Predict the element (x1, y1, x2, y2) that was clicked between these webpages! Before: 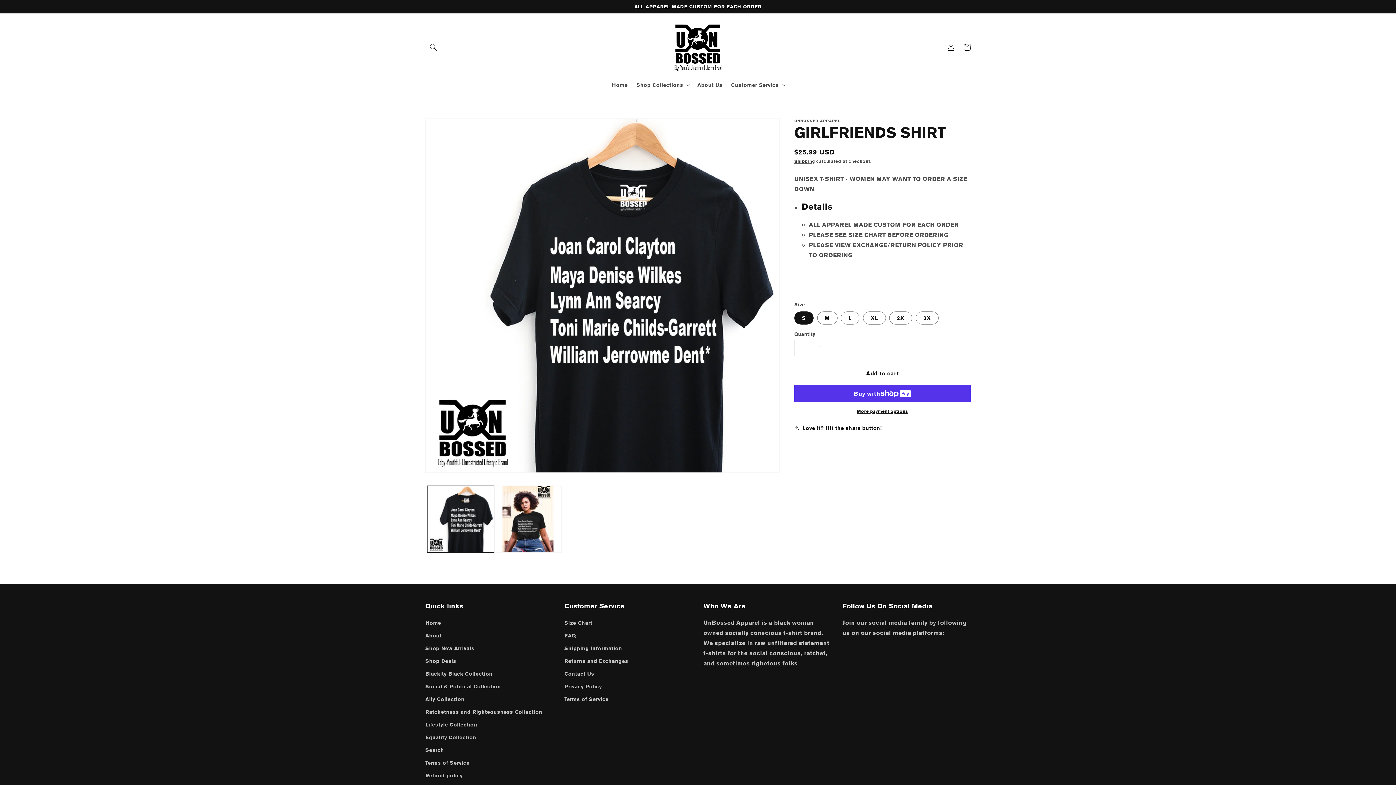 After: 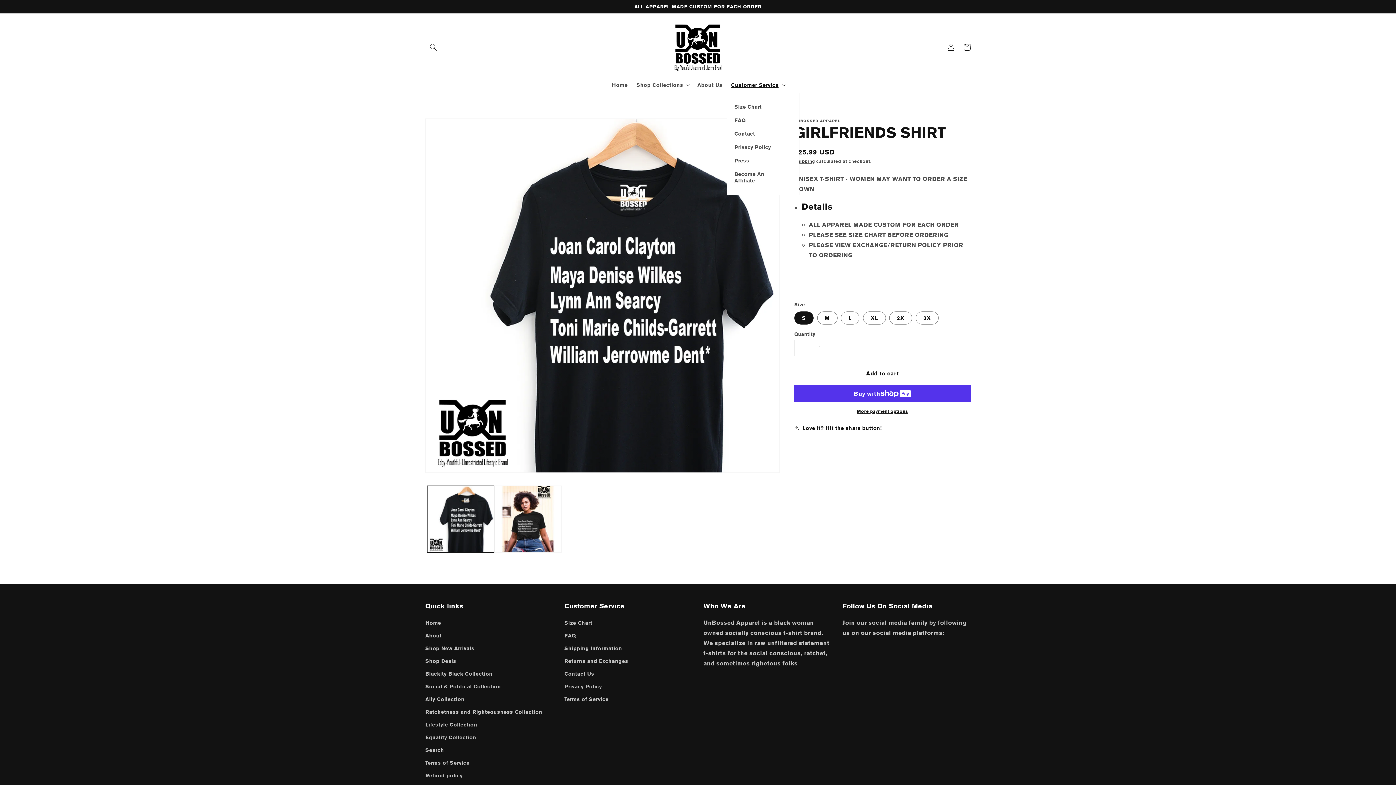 Action: label: Customer Service bbox: (726, 77, 788, 92)